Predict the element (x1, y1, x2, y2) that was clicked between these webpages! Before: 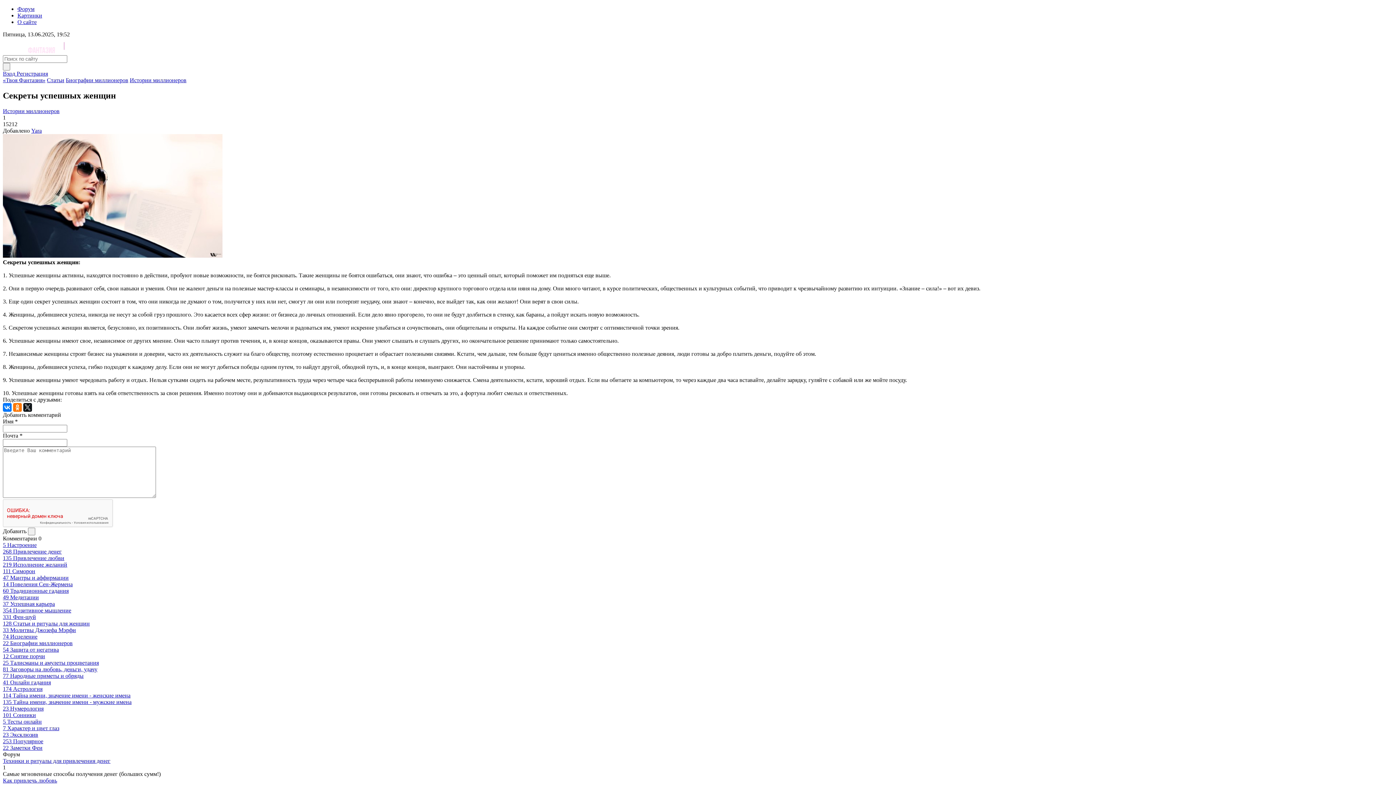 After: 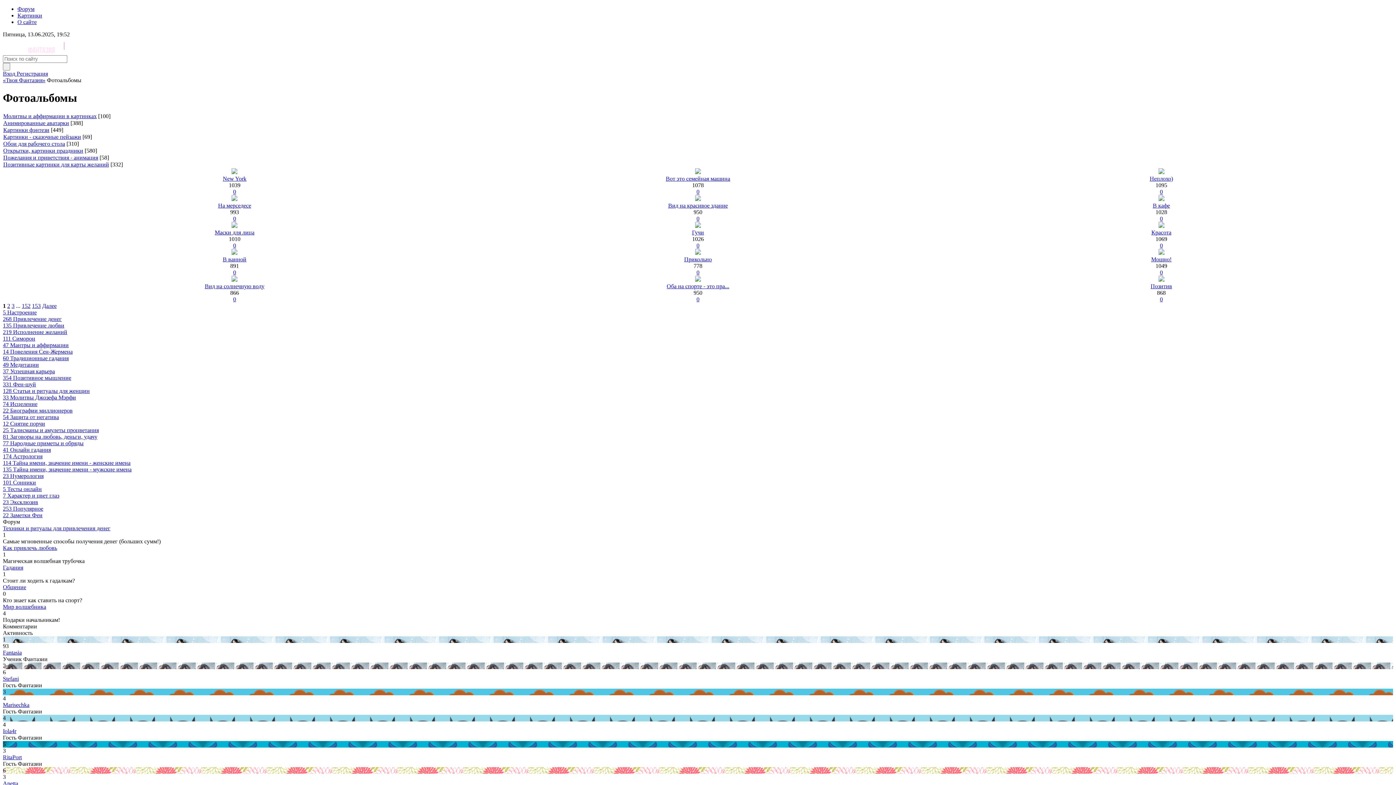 Action: bbox: (2, 48, 93, 54)